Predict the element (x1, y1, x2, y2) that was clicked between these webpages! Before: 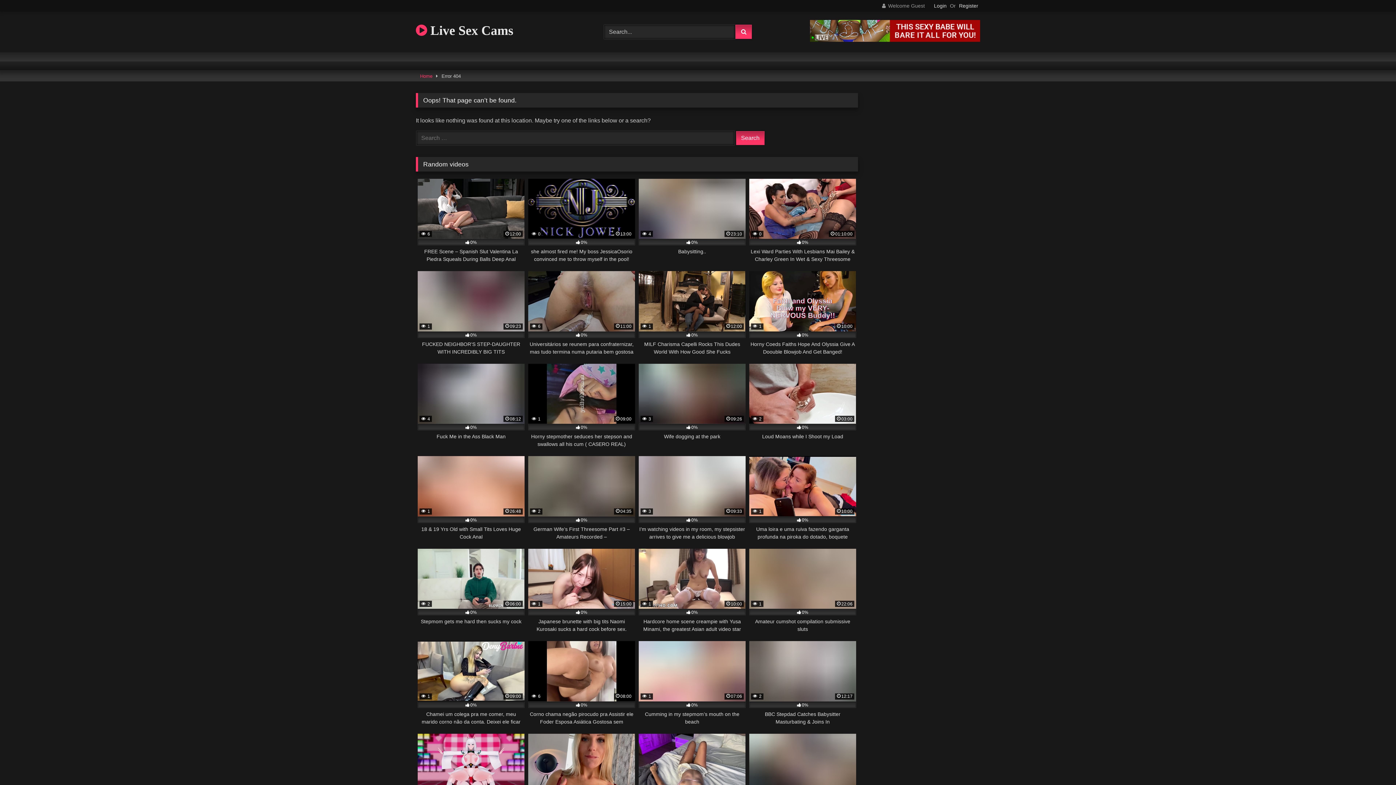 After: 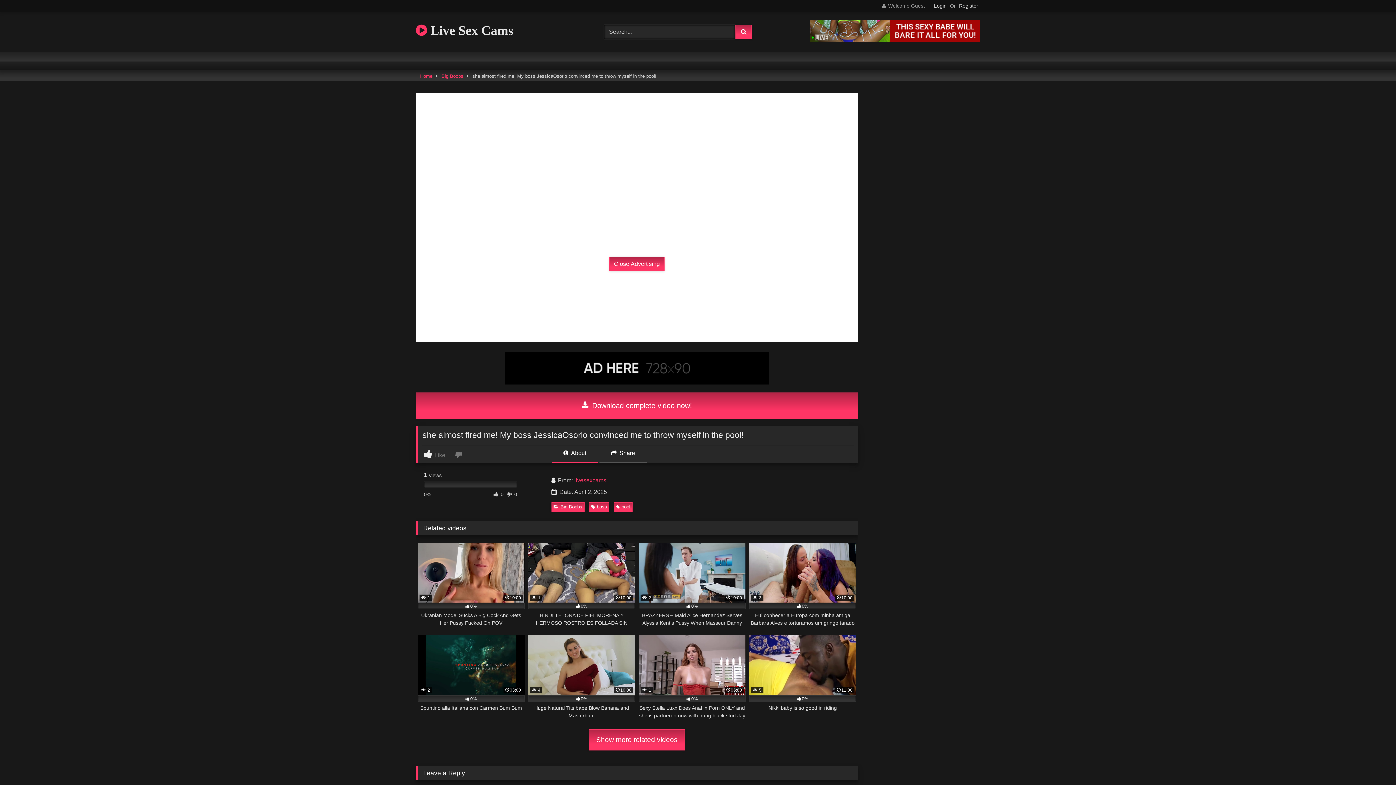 Action: bbox: (528, 178, 635, 263) label:  0
13:00
0%
she almost fired me! My boss JessicaOsorio convinced me to throw myself in the pool!